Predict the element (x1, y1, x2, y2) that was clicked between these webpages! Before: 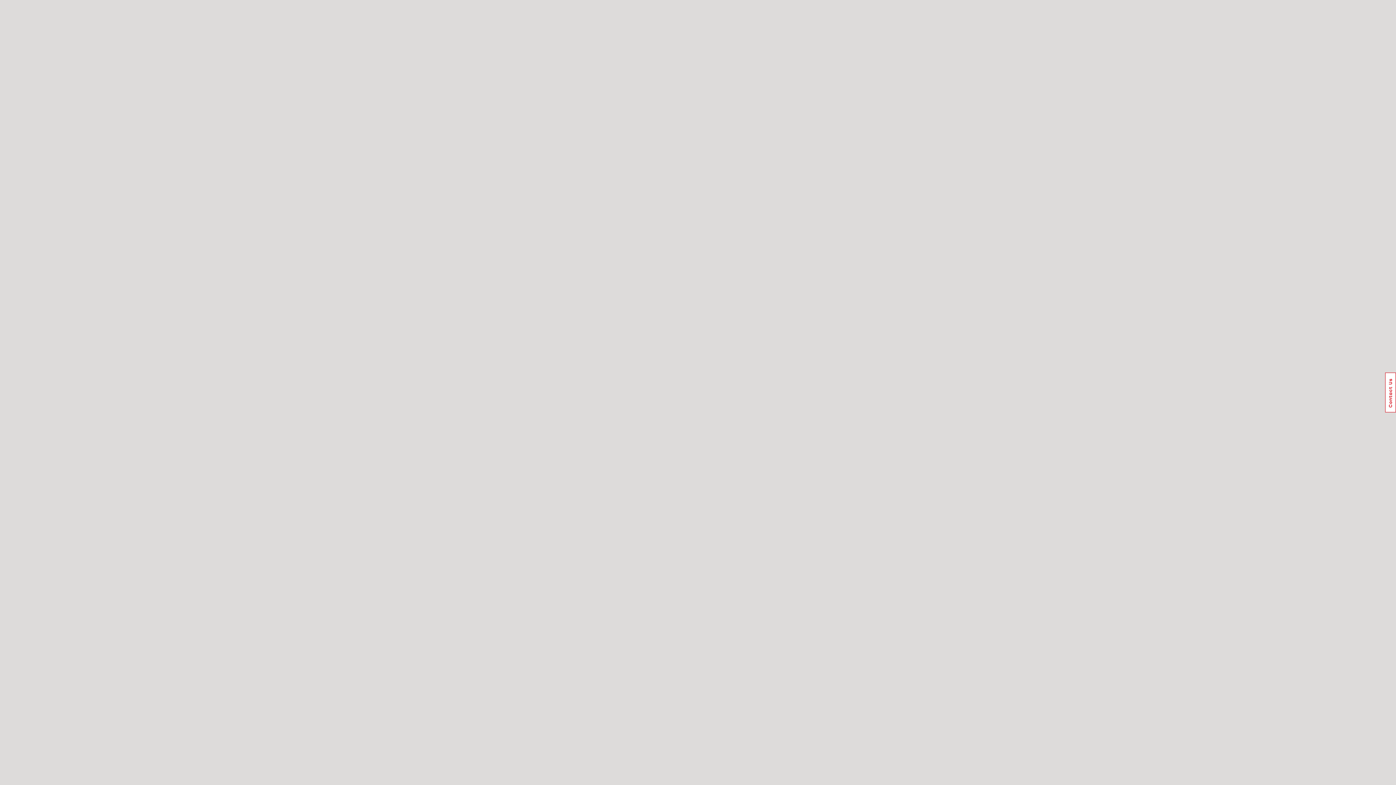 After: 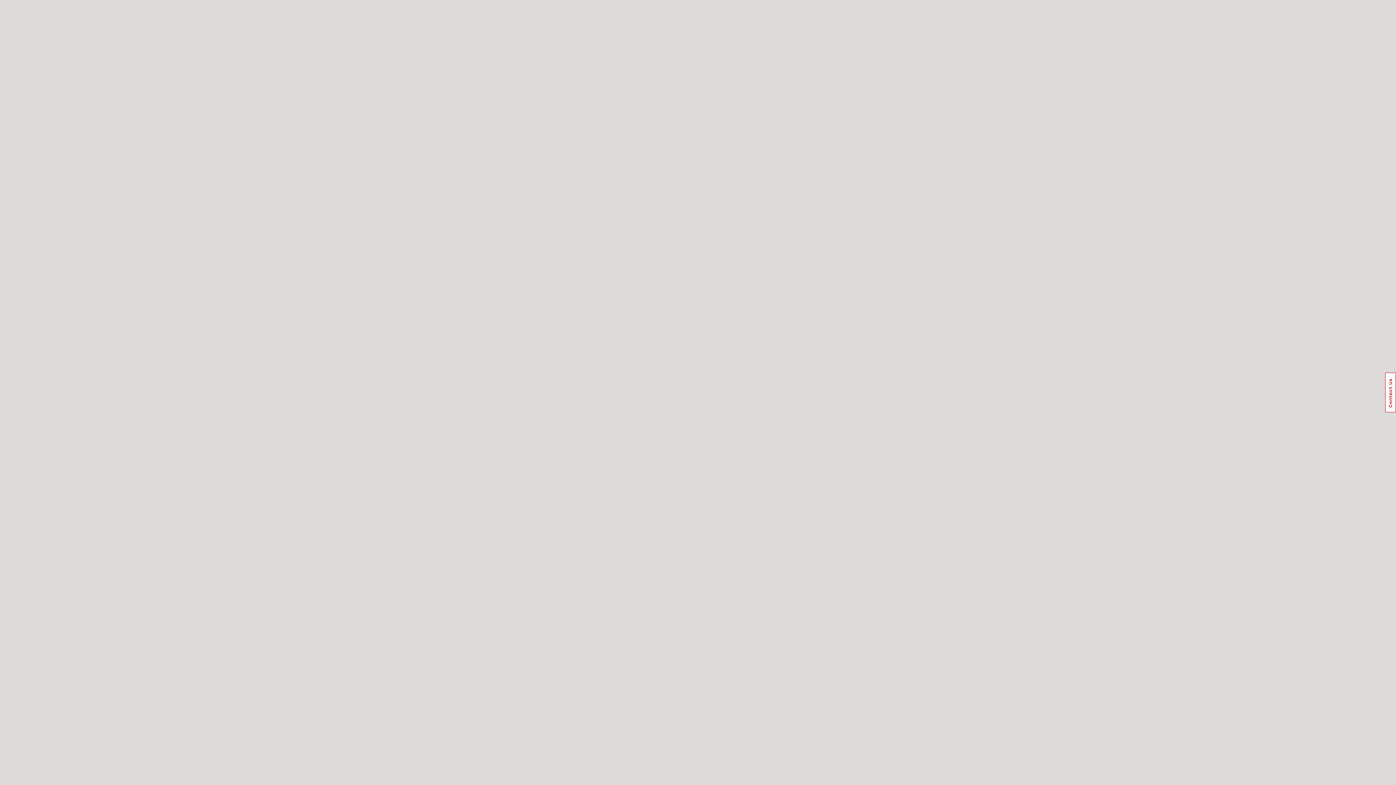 Action: label: Usabilla Feedback Button bbox: (1385, 372, 1396, 412)